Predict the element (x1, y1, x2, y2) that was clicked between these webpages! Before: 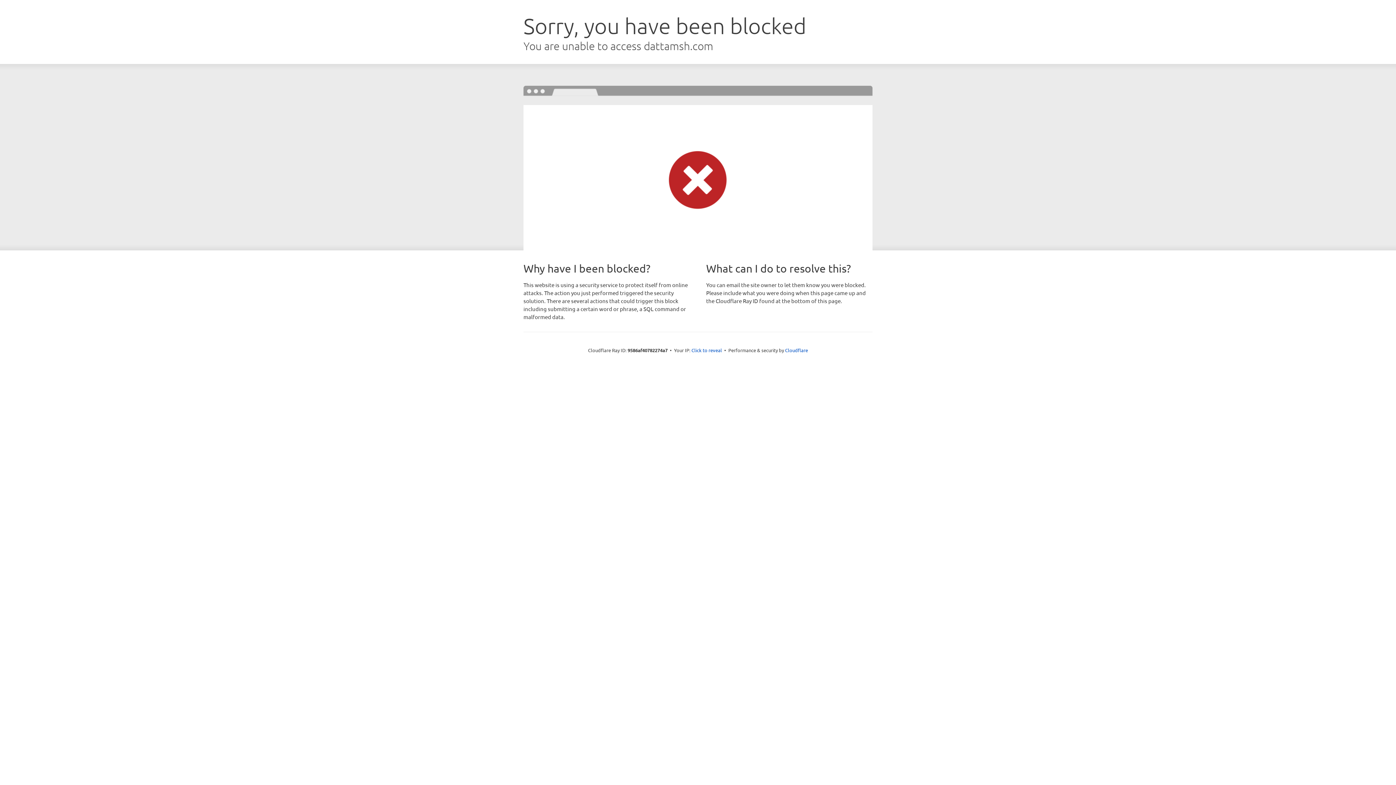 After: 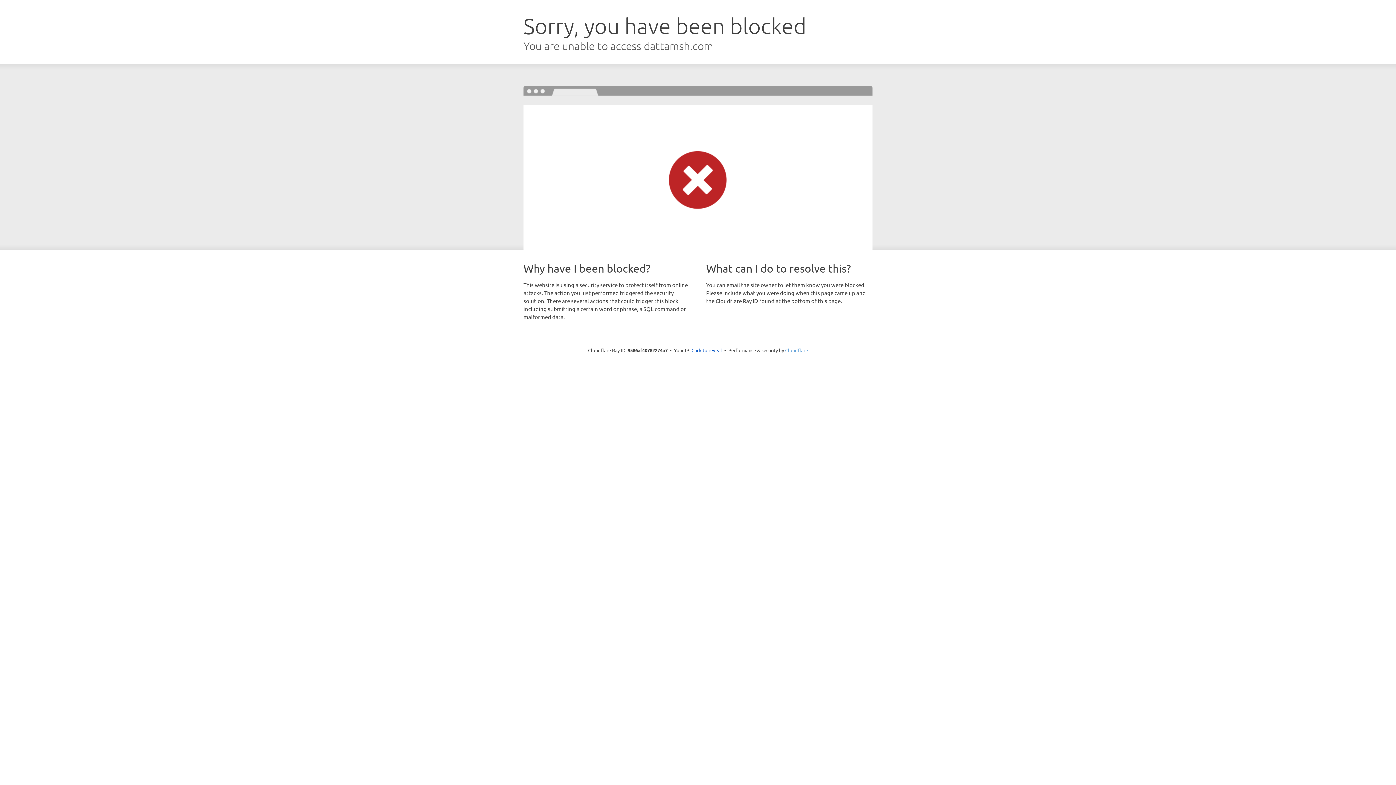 Action: bbox: (785, 347, 808, 353) label: Cloudflare